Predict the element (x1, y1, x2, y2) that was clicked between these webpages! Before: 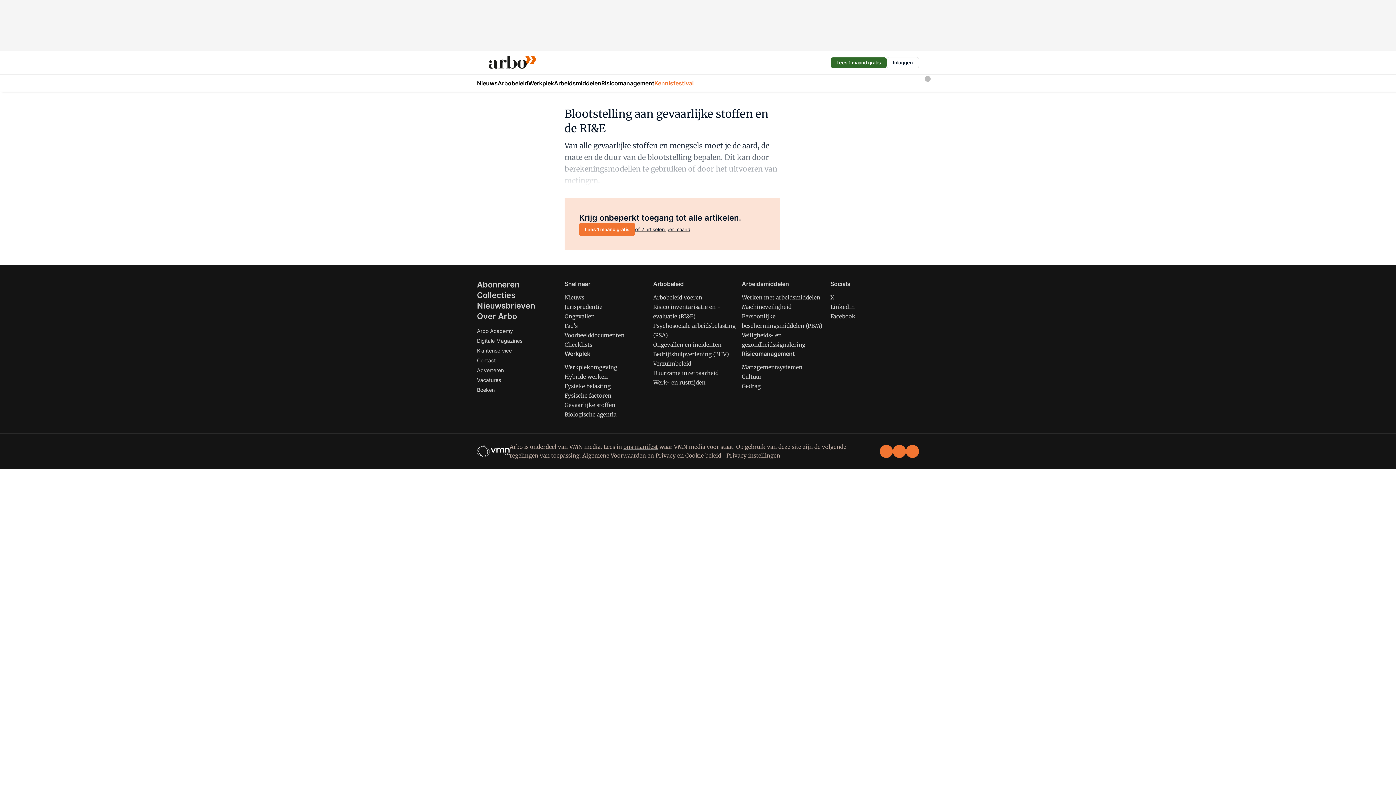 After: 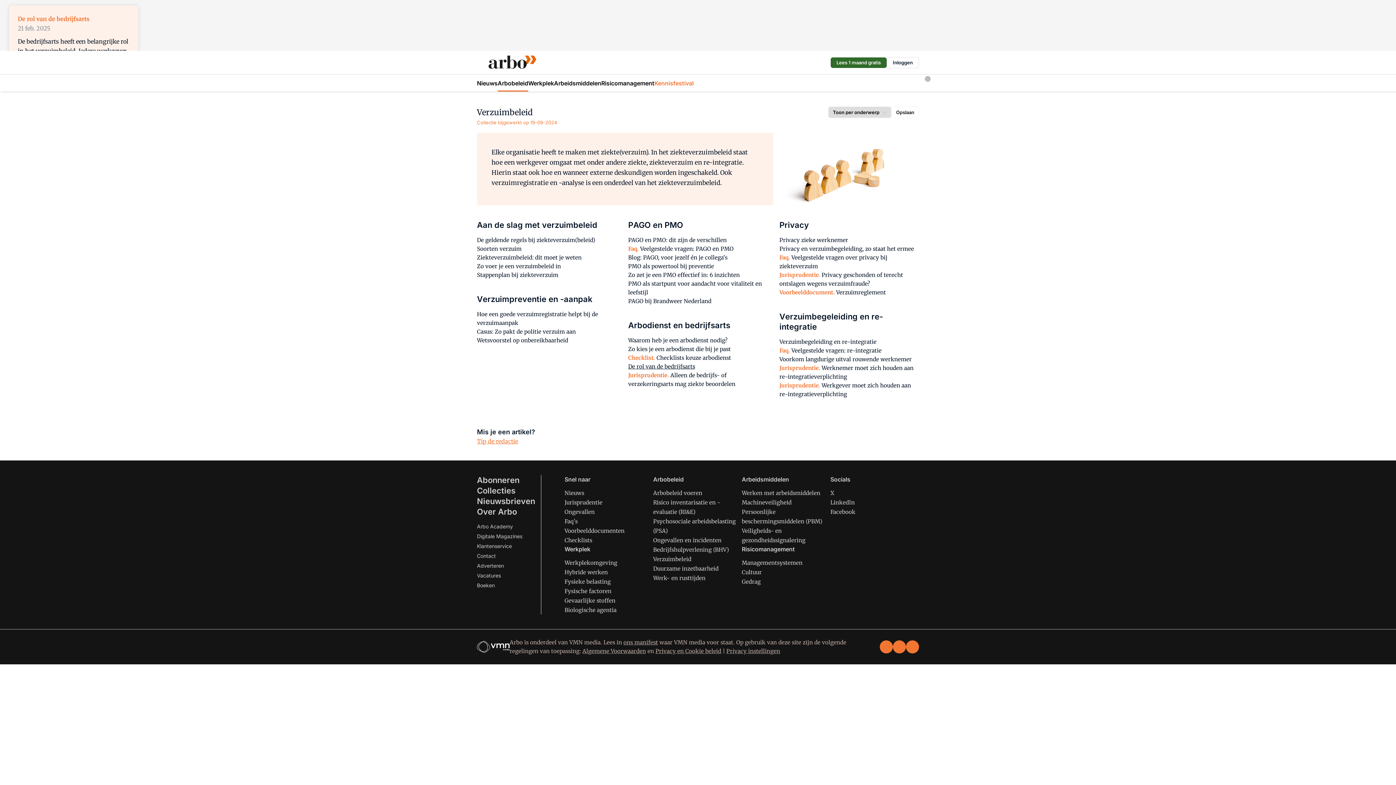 Action: bbox: (653, 360, 691, 367) label: Verzuimbeleid